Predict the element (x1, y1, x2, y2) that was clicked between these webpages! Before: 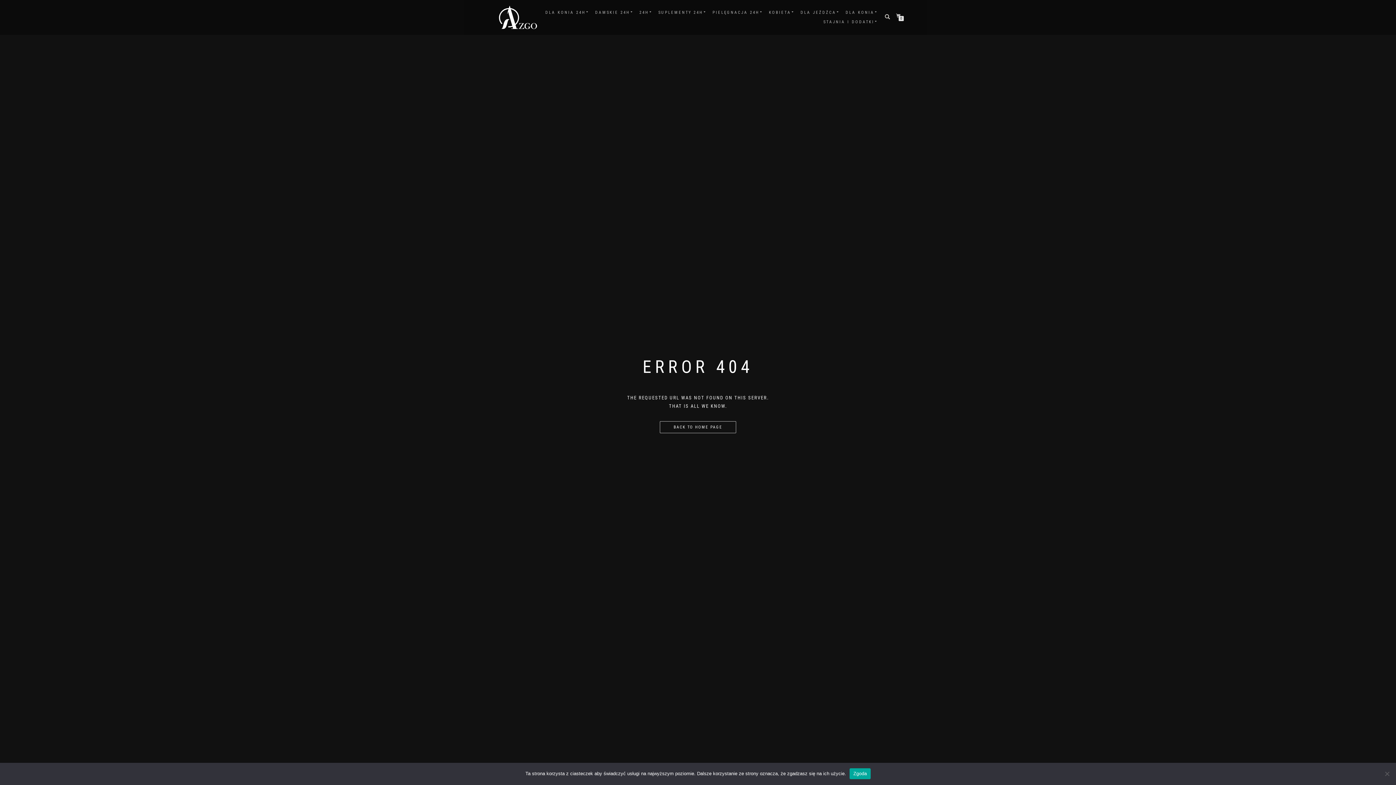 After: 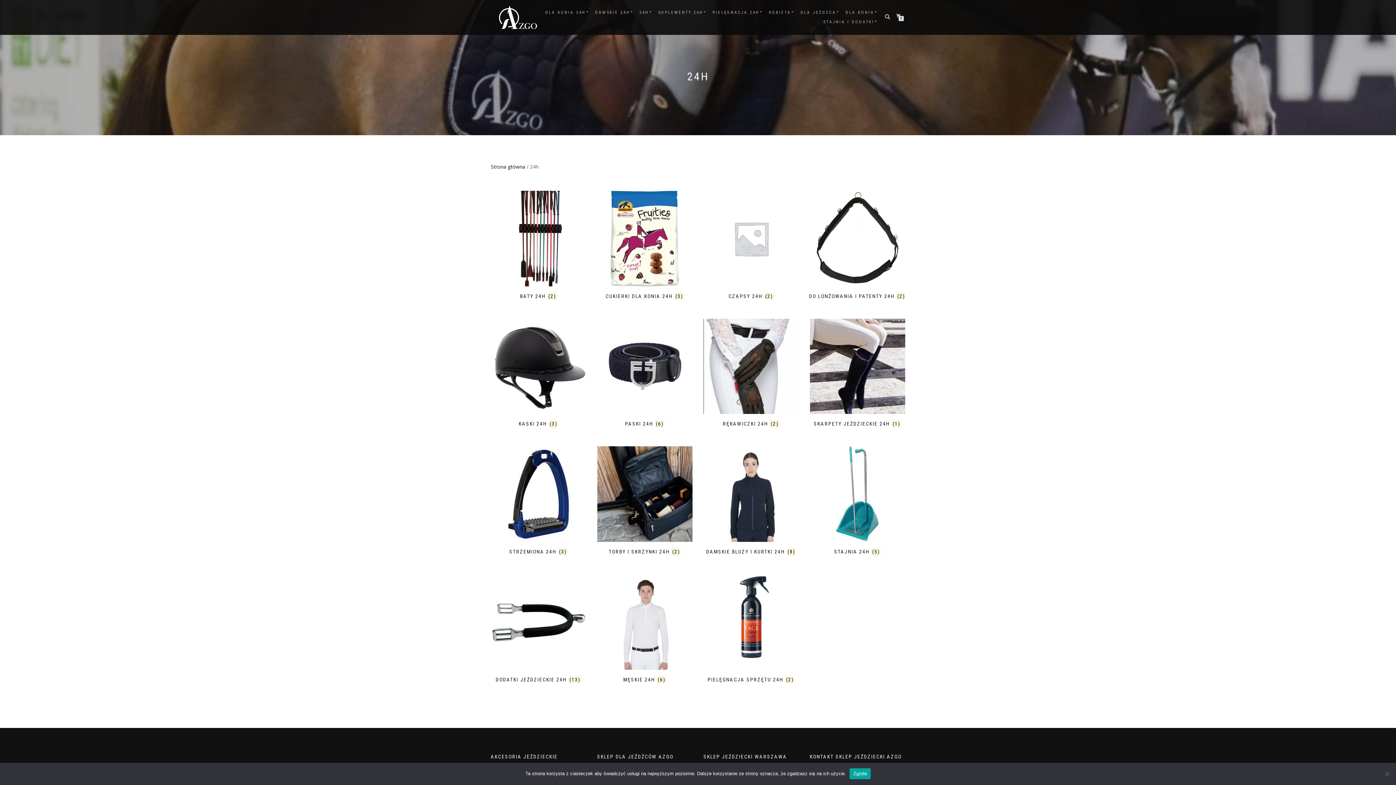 Action: label: 24H bbox: (636, 8, 652, 17)